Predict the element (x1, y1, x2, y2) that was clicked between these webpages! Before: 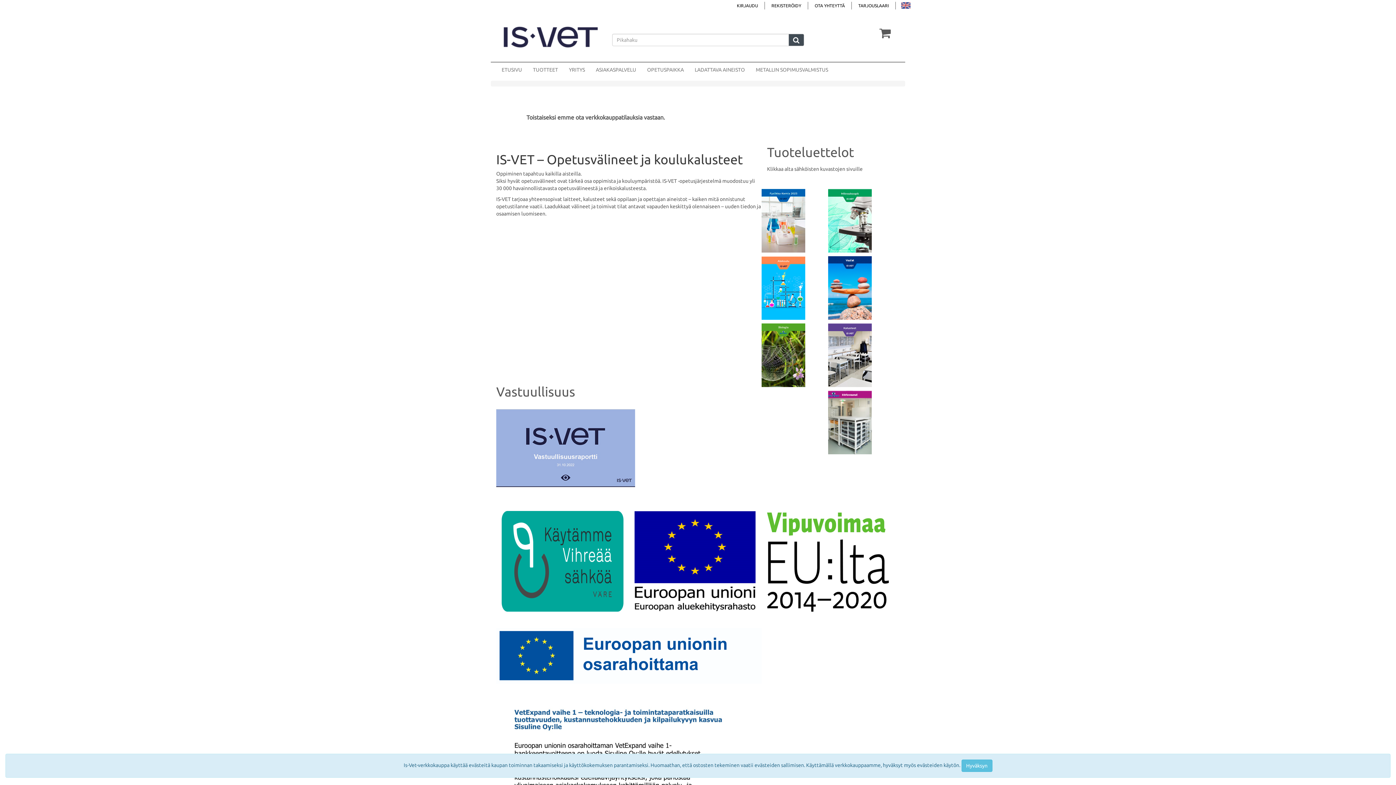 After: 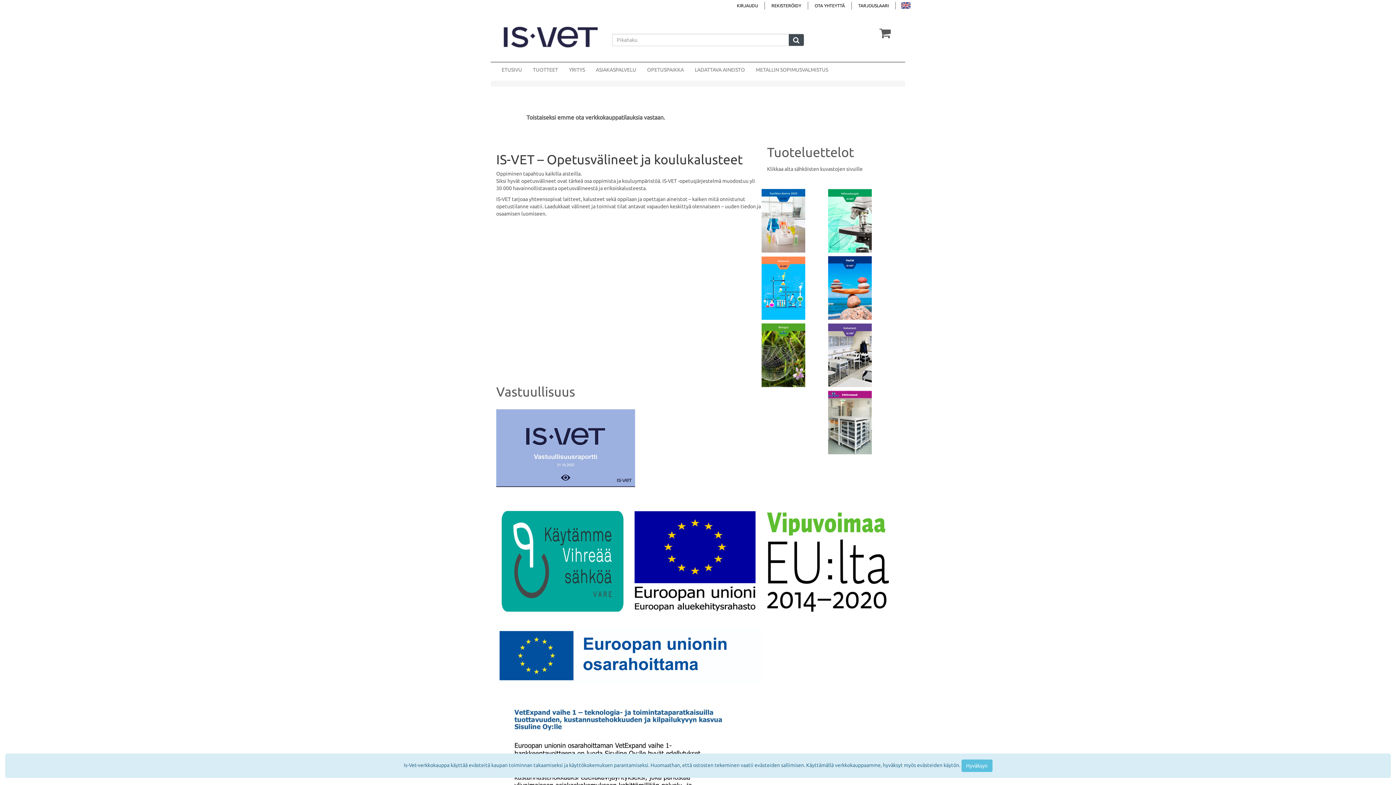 Action: bbox: (828, 256, 894, 320)